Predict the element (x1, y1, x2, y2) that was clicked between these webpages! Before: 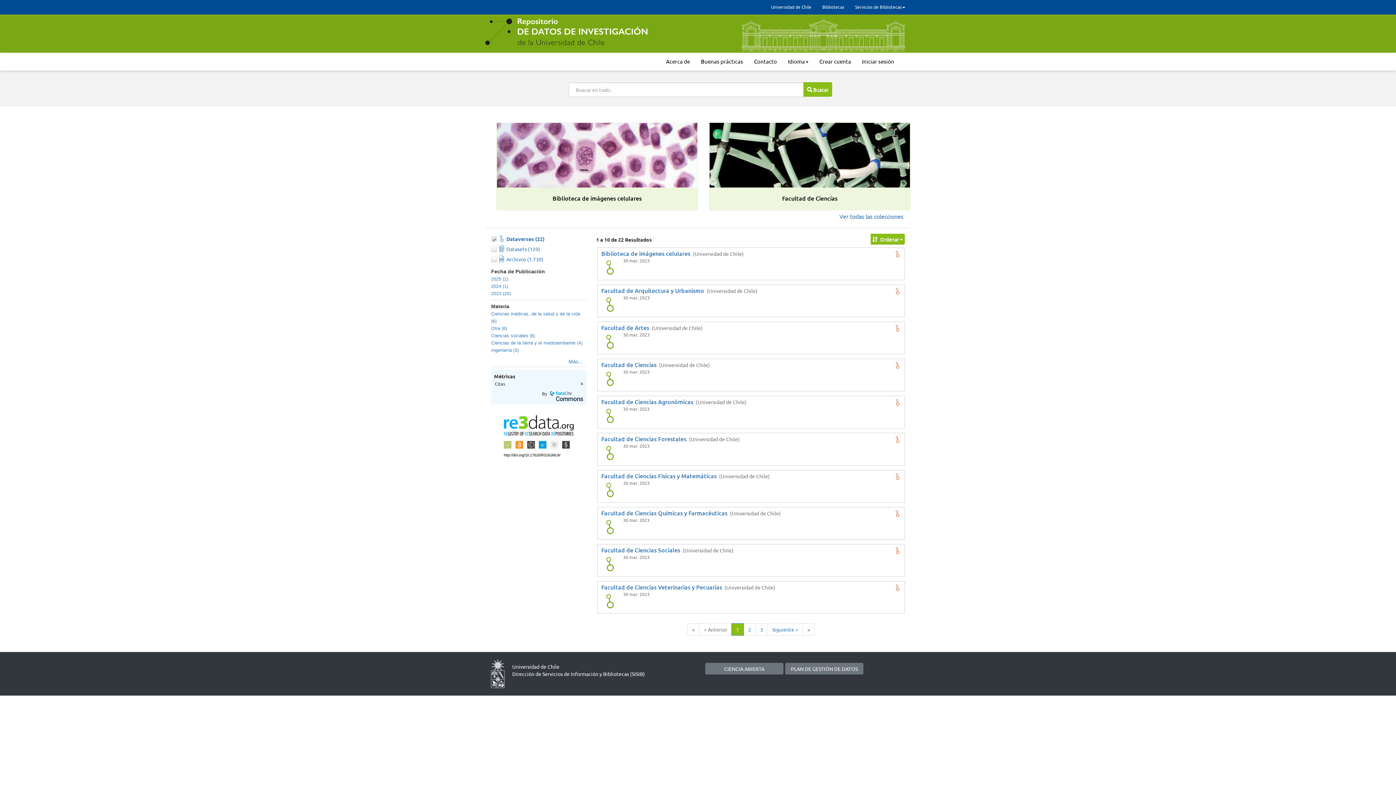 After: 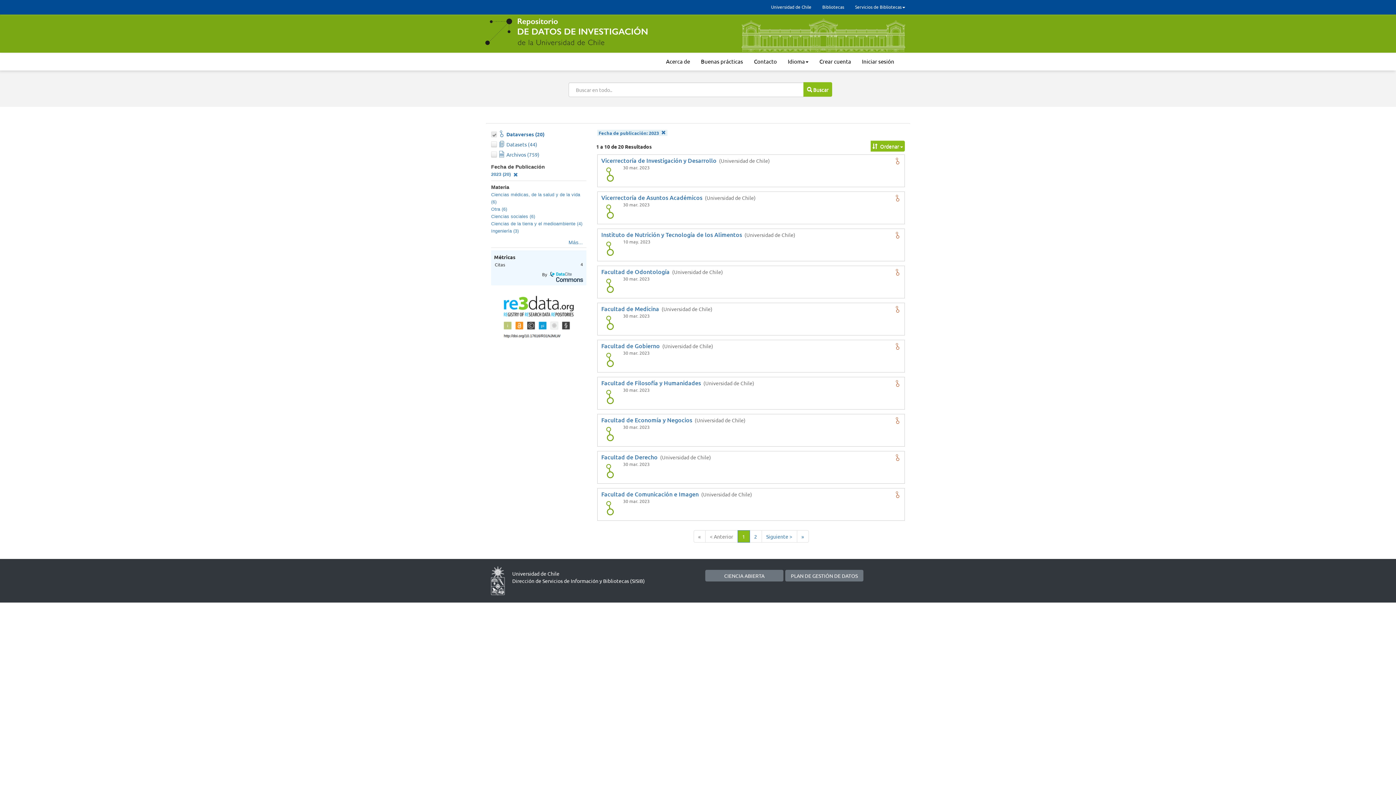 Action: label: 2023 (20) bbox: (491, 291, 510, 296)